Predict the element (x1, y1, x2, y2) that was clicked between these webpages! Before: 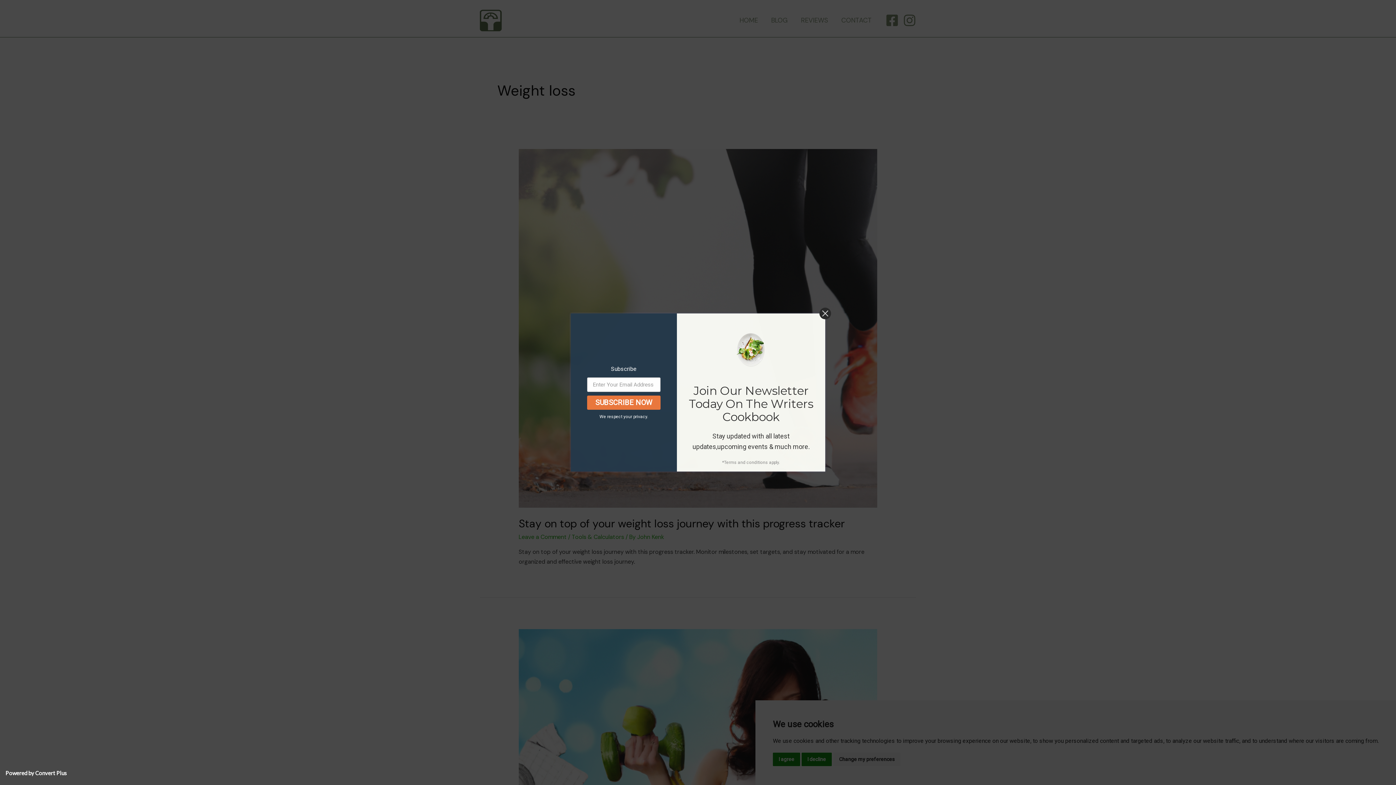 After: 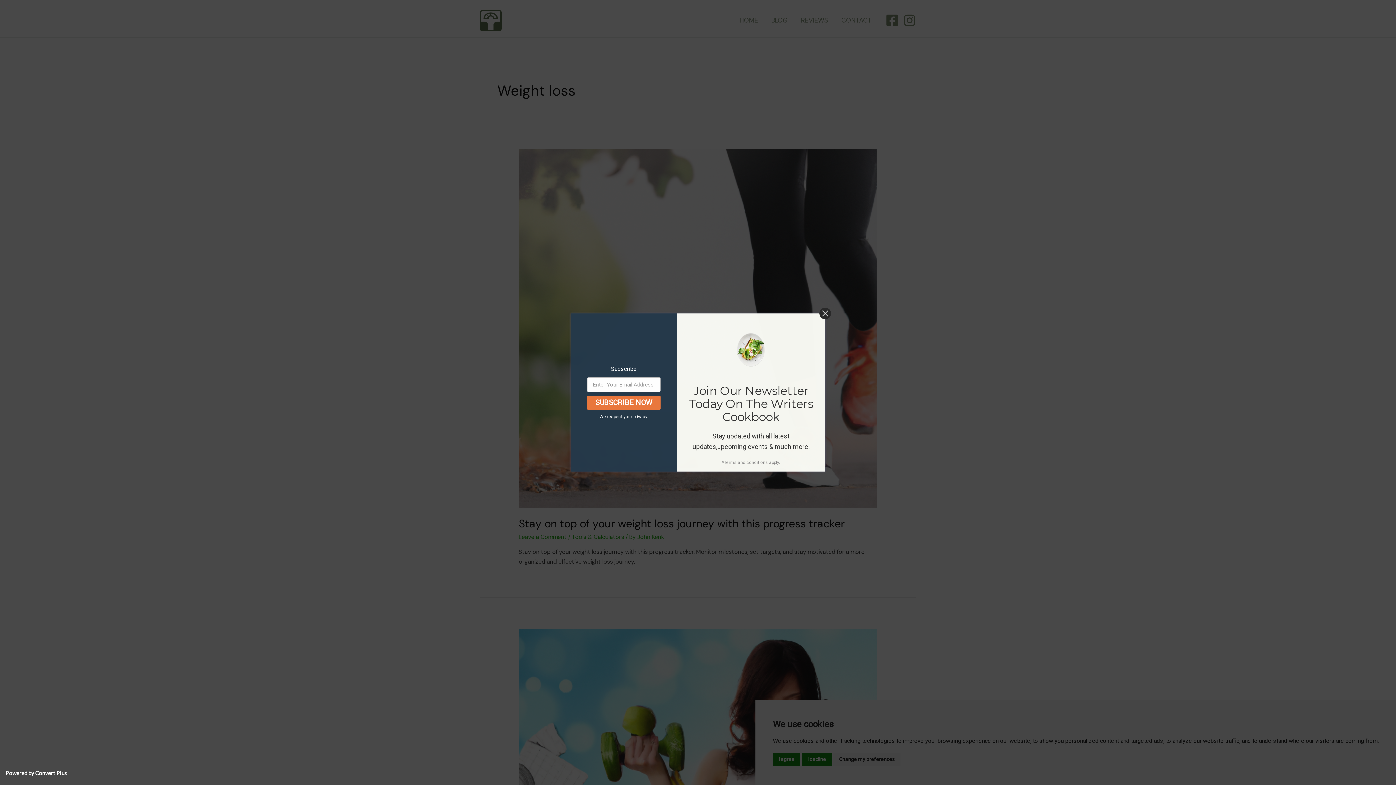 Action: label: Powered by Convert Plus bbox: (5, 770, 66, 776)